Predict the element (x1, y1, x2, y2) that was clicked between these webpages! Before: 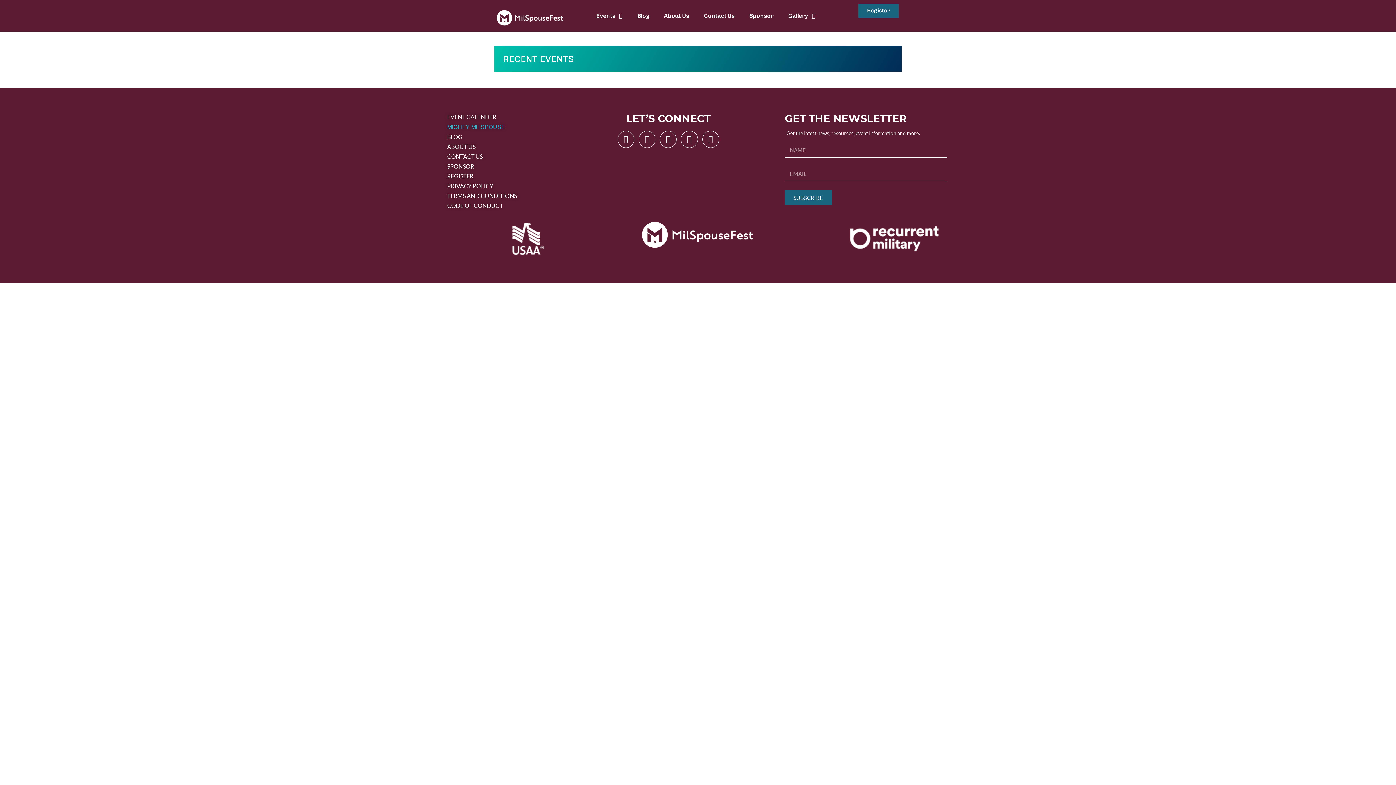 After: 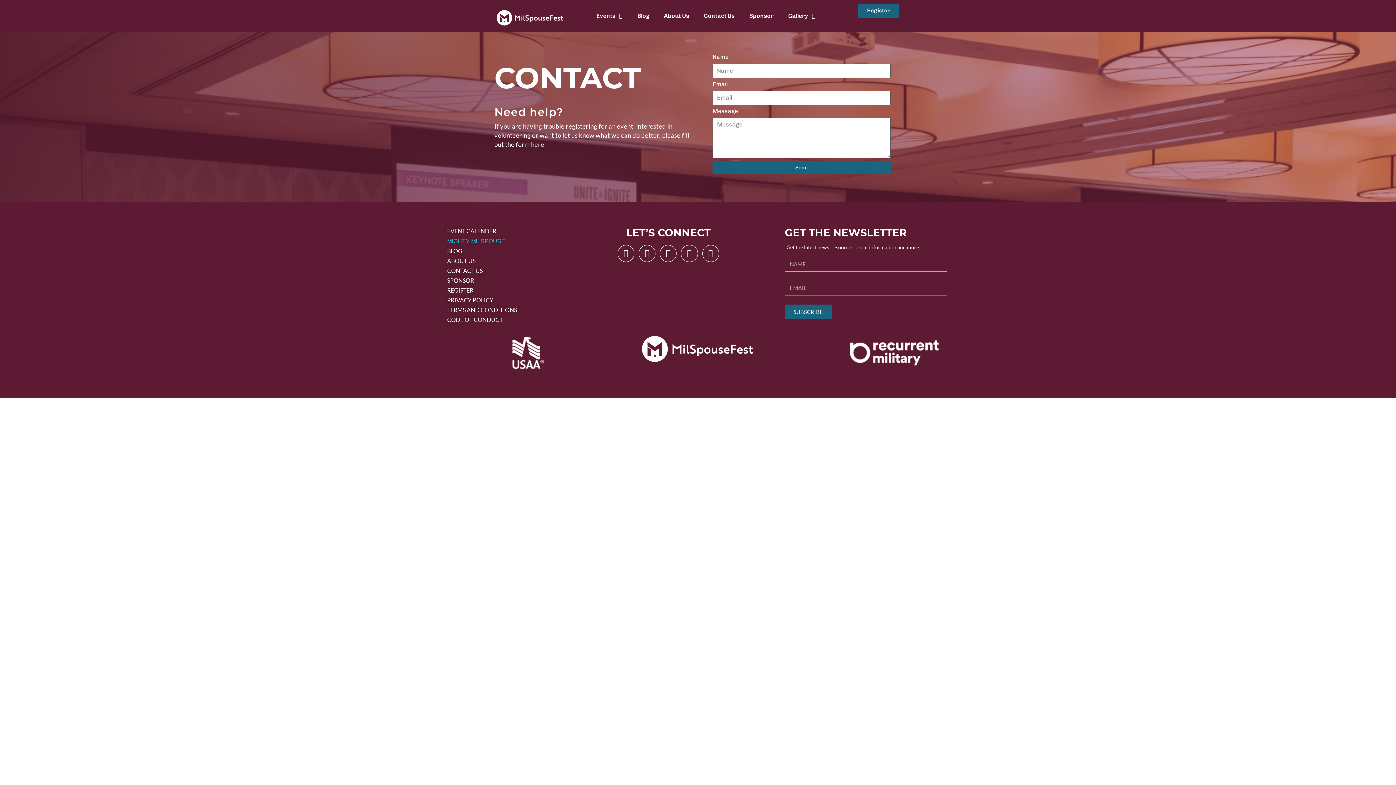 Action: label: Contact Us bbox: (696, 7, 742, 24)